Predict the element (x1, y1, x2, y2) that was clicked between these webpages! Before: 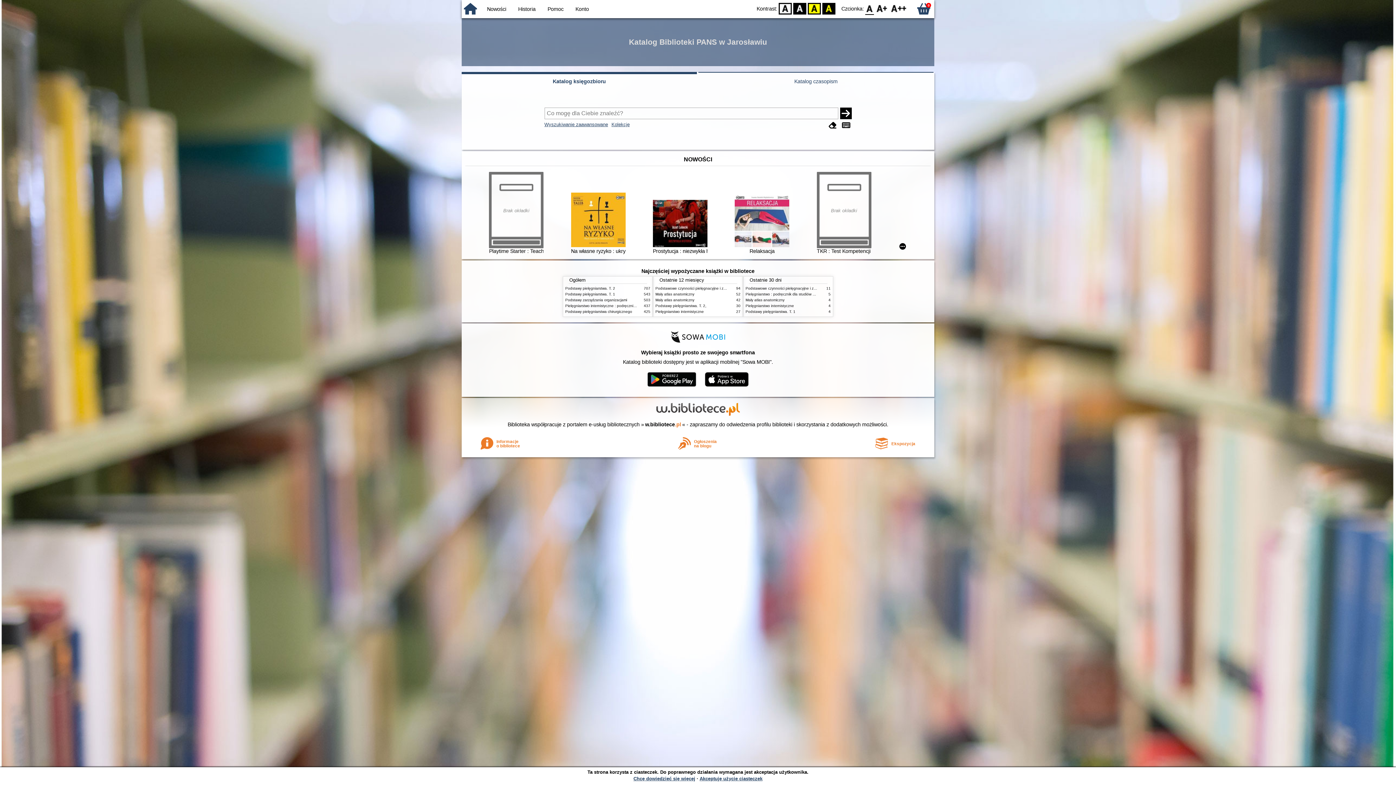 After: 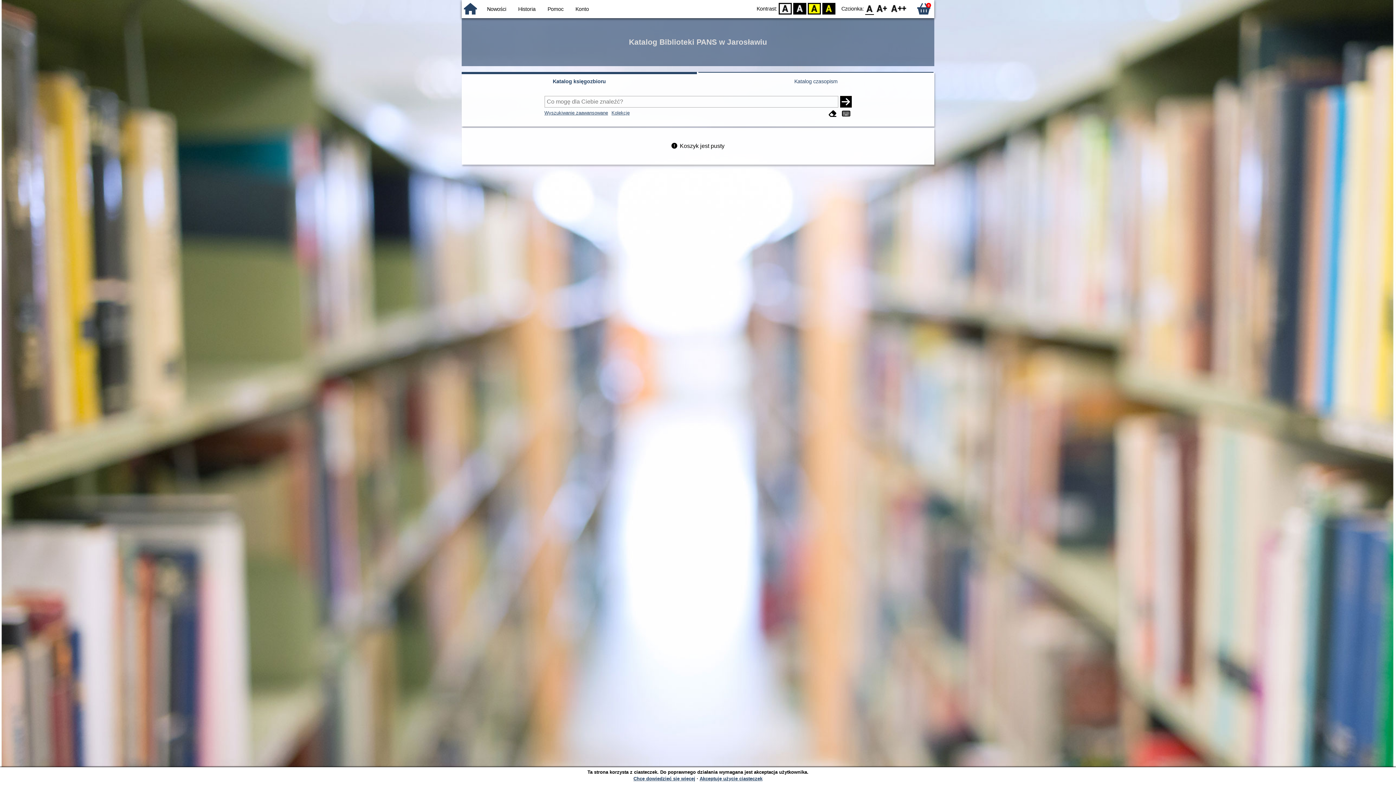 Action: bbox: (915, 0, 932, 17) label: 0